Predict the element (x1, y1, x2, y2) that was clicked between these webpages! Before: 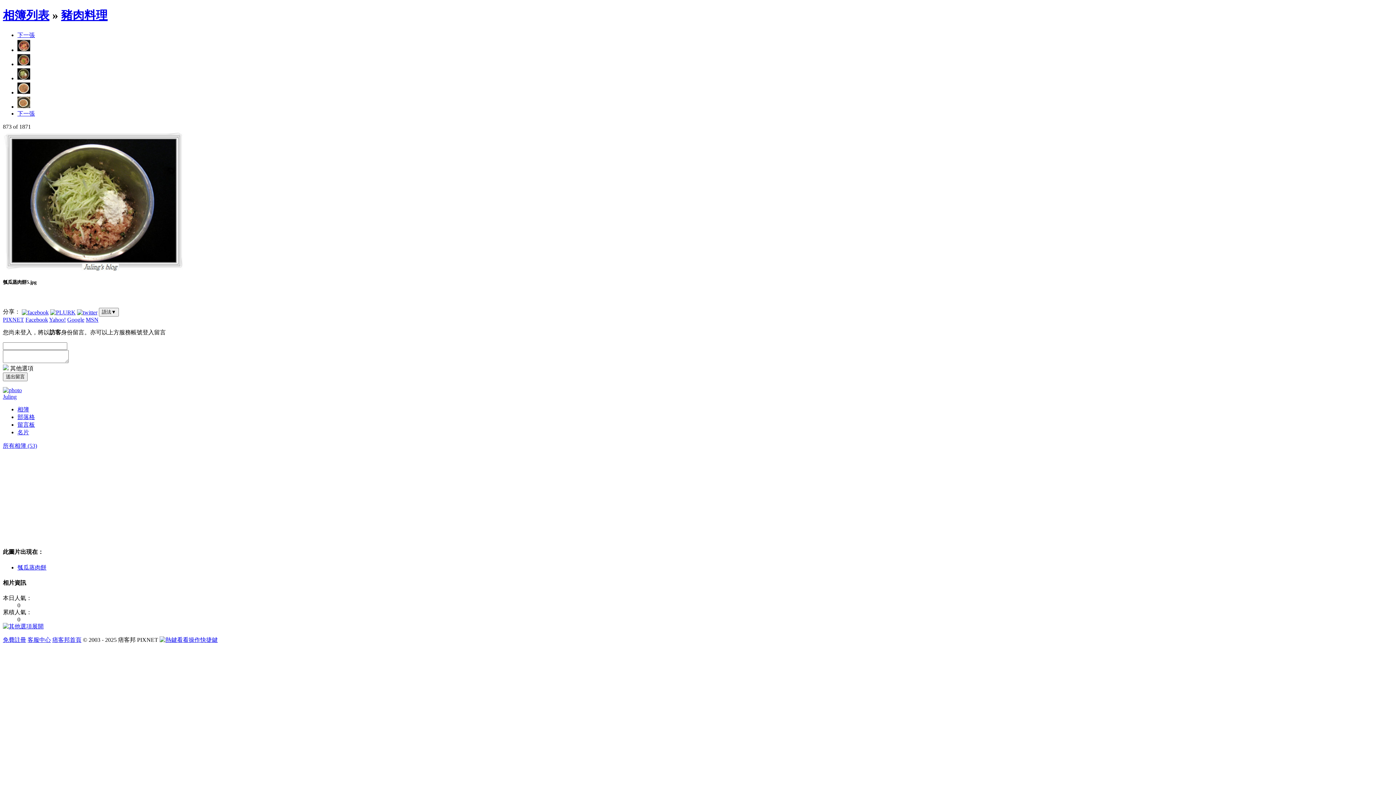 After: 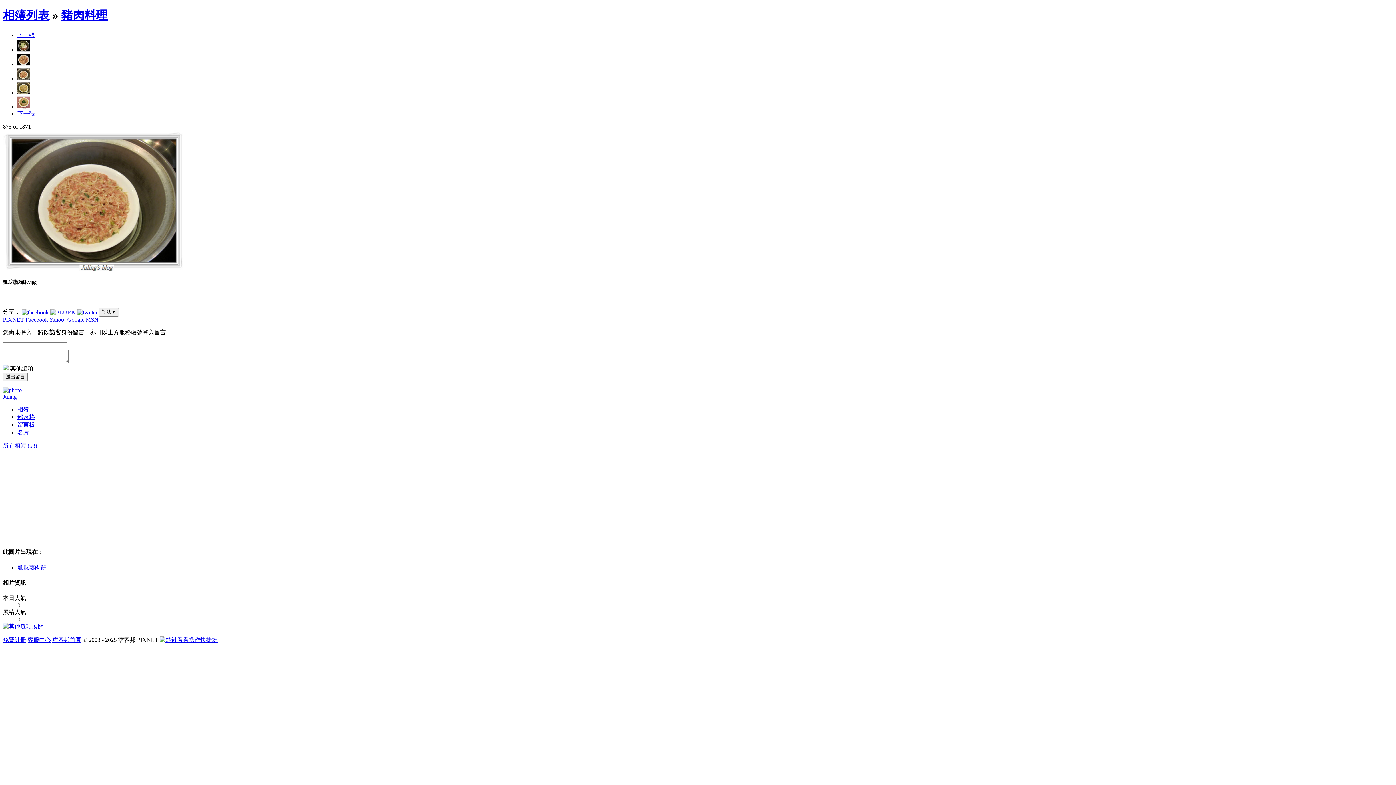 Action: bbox: (17, 103, 30, 109)